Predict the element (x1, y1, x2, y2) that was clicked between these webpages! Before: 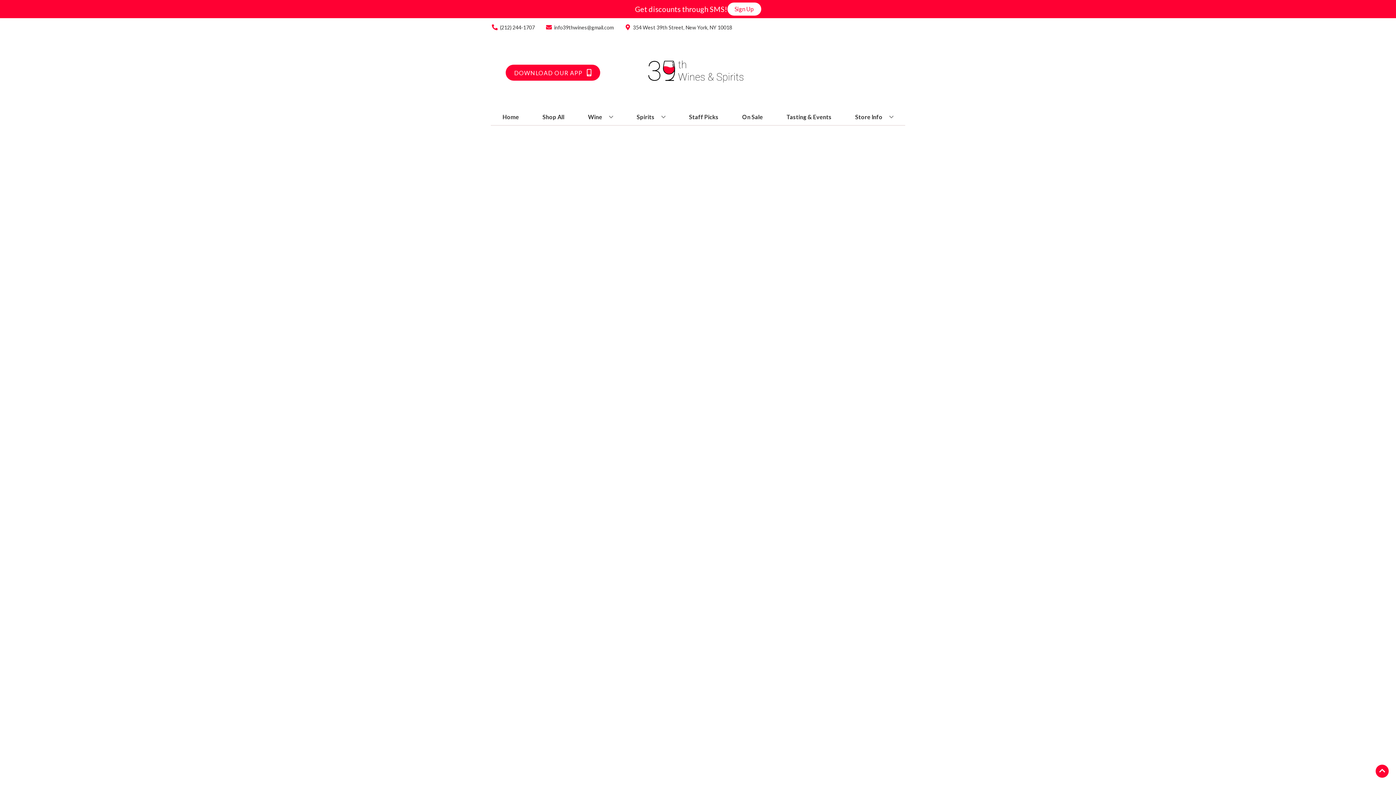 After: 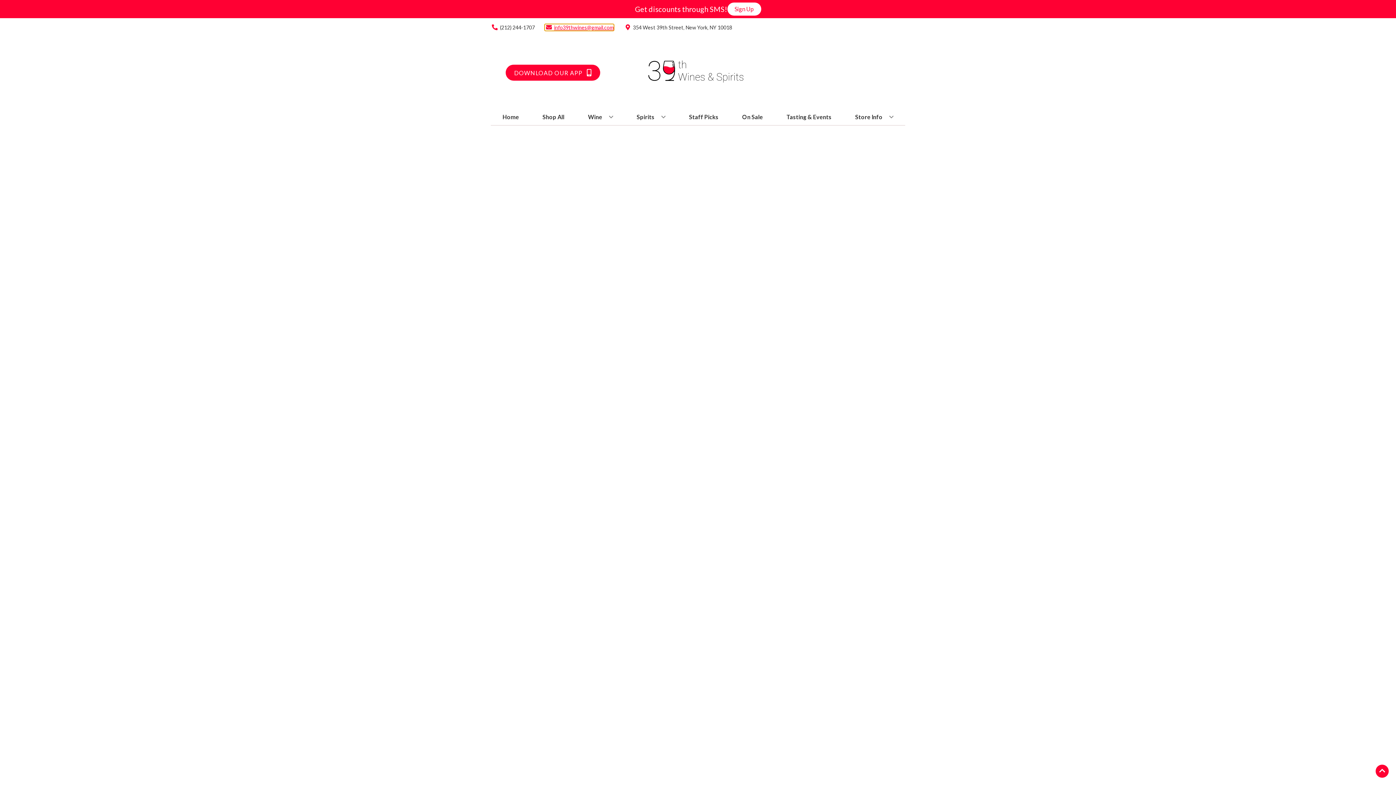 Action: label: Store Email address is info39thwines@gmail.com Clicking will open a link in a new tab bbox: (545, 24, 613, 30)